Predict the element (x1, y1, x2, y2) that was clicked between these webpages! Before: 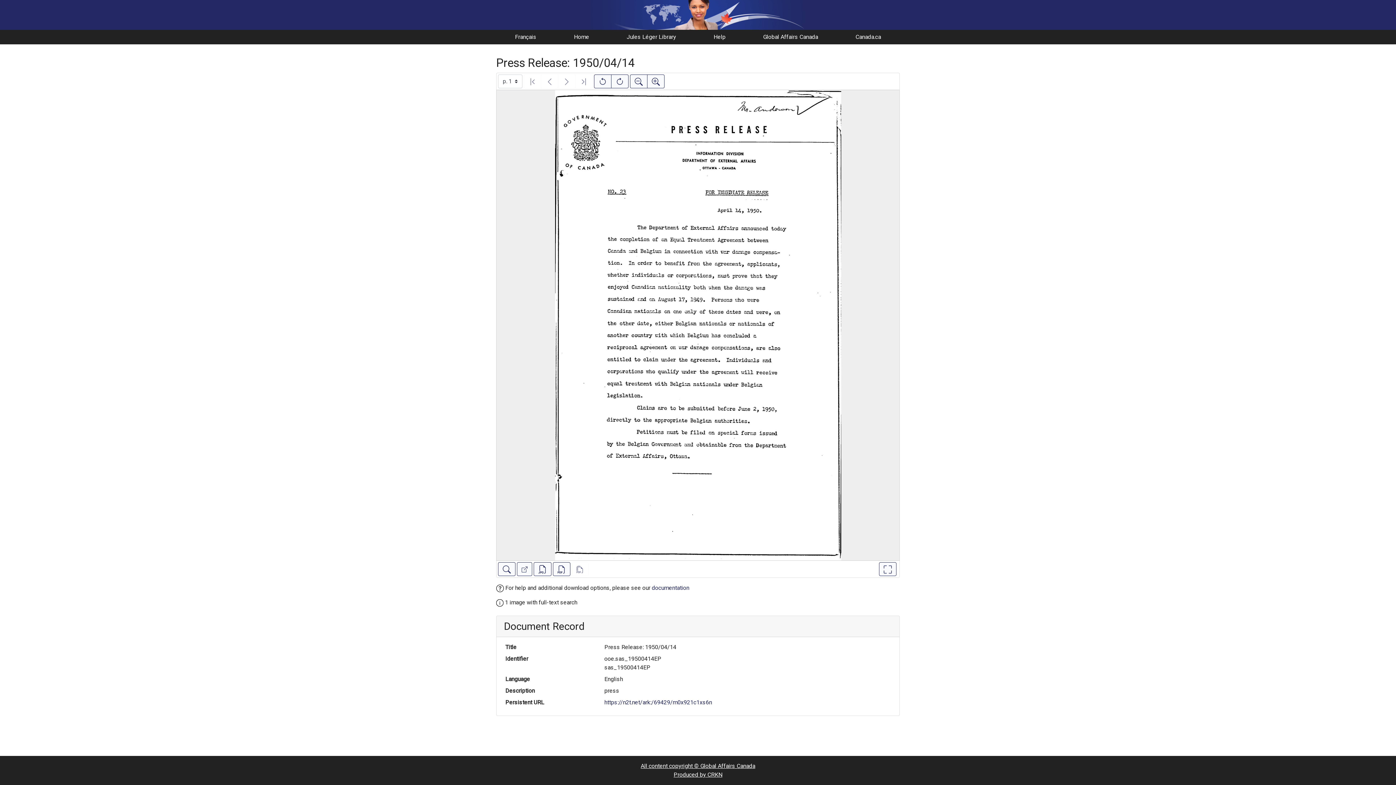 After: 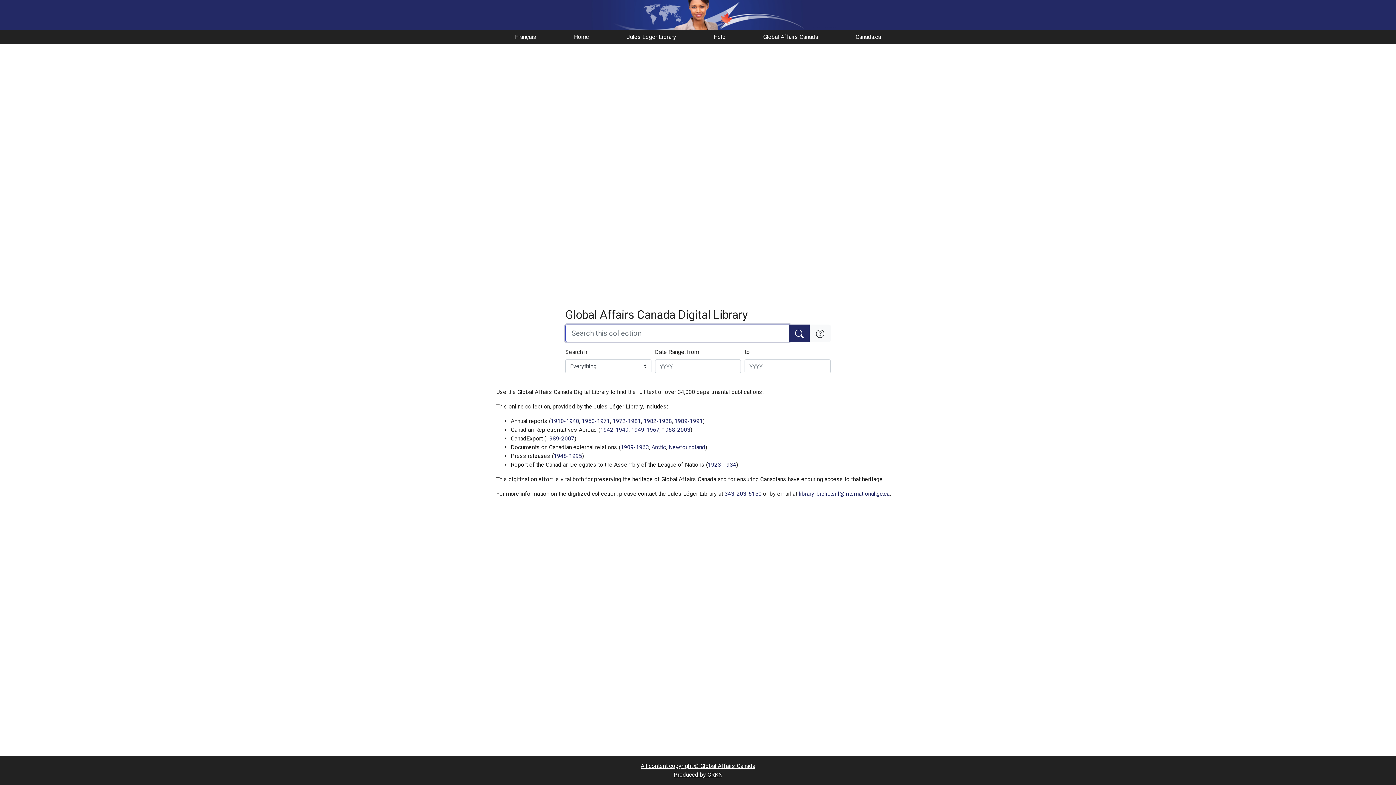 Action: label: Home bbox: (574, 33, 589, 40)